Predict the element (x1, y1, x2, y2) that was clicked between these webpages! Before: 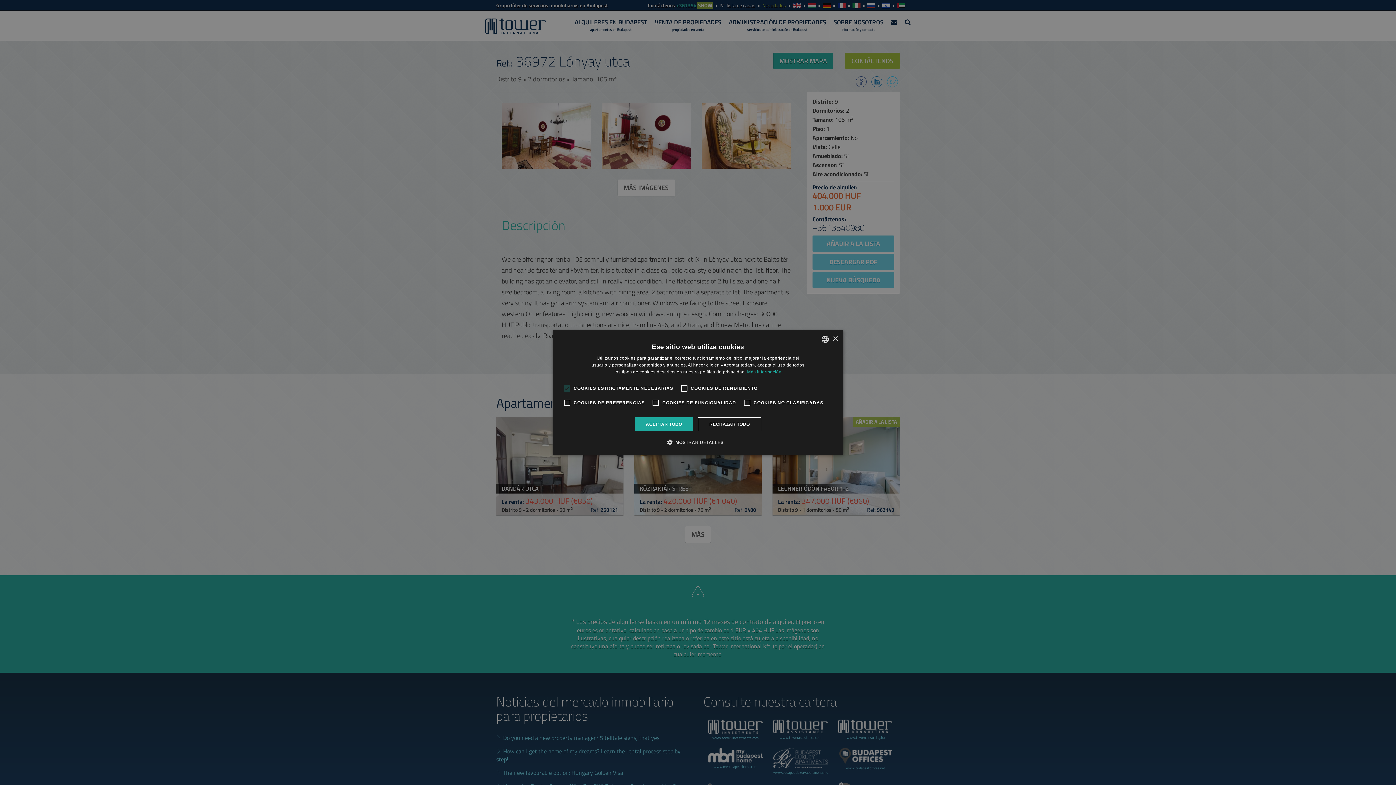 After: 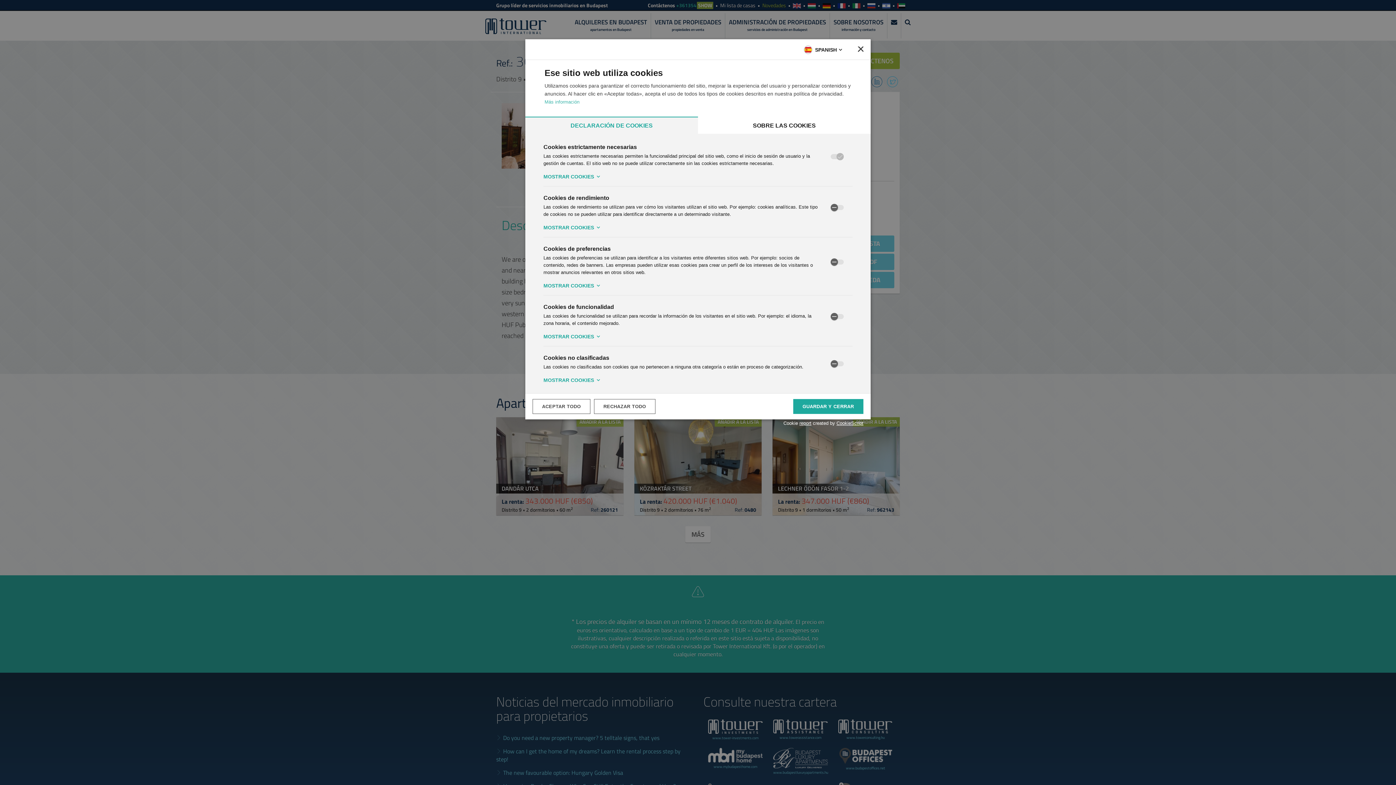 Action: label:  MOSTRAR DETALLES bbox: (672, 438, 723, 446)